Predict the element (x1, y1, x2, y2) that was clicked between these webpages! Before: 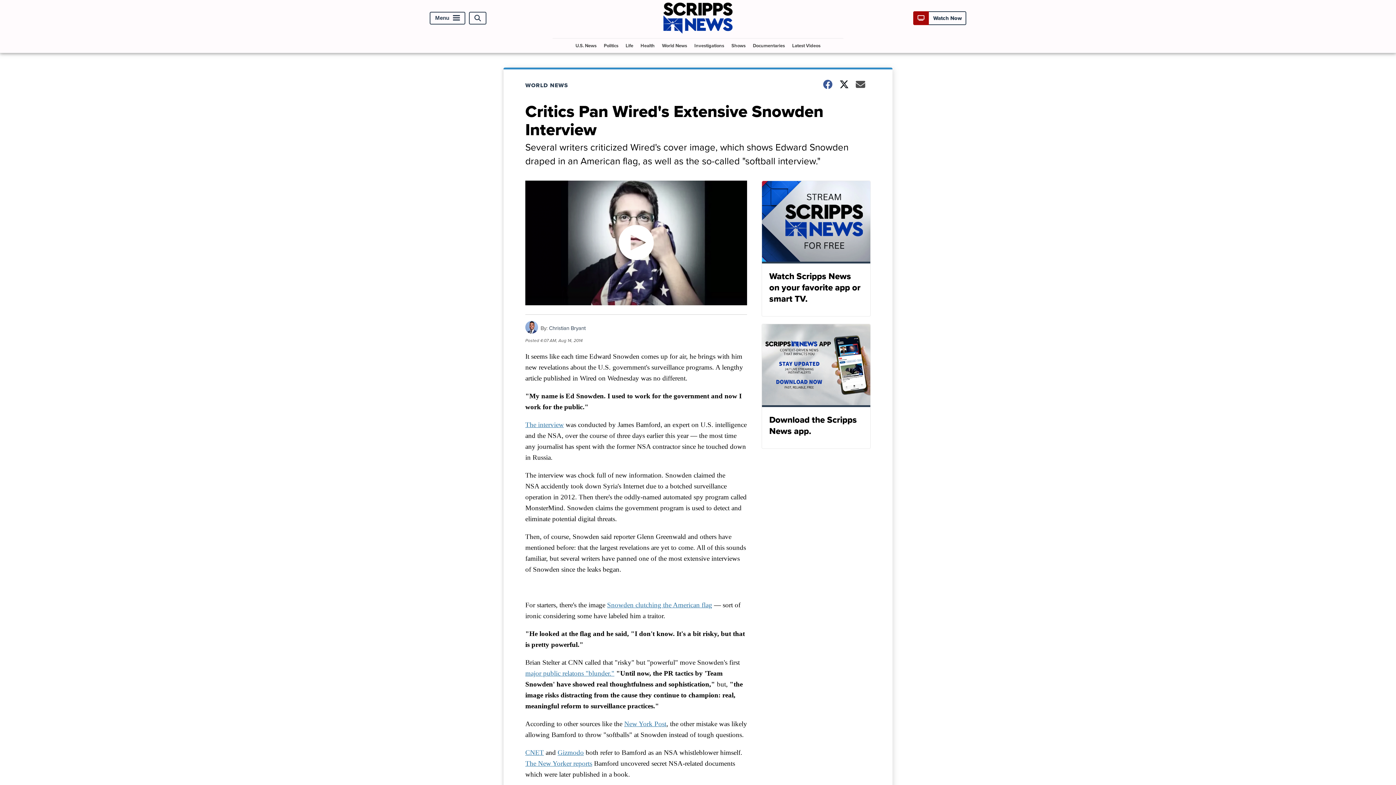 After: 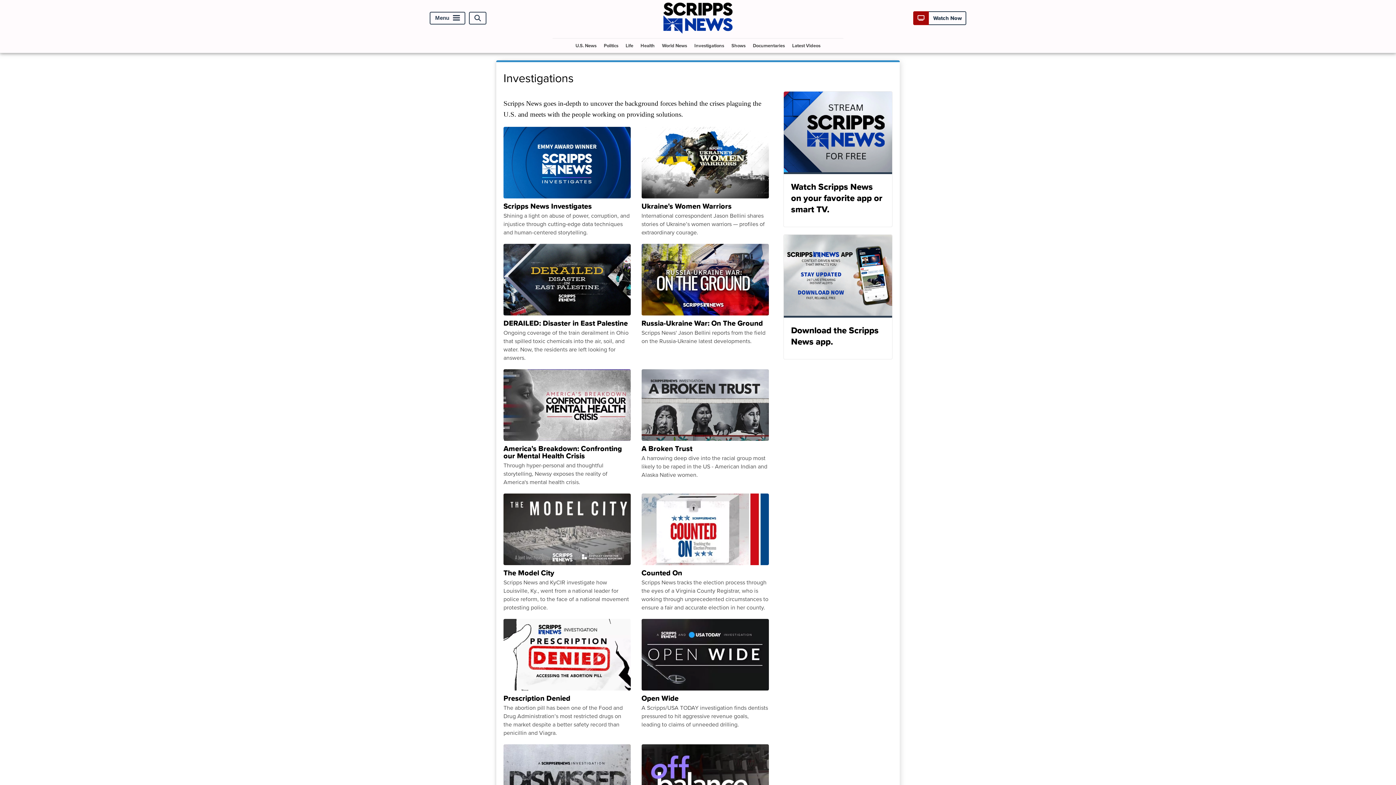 Action: label: Investigations bbox: (691, 38, 727, 52)